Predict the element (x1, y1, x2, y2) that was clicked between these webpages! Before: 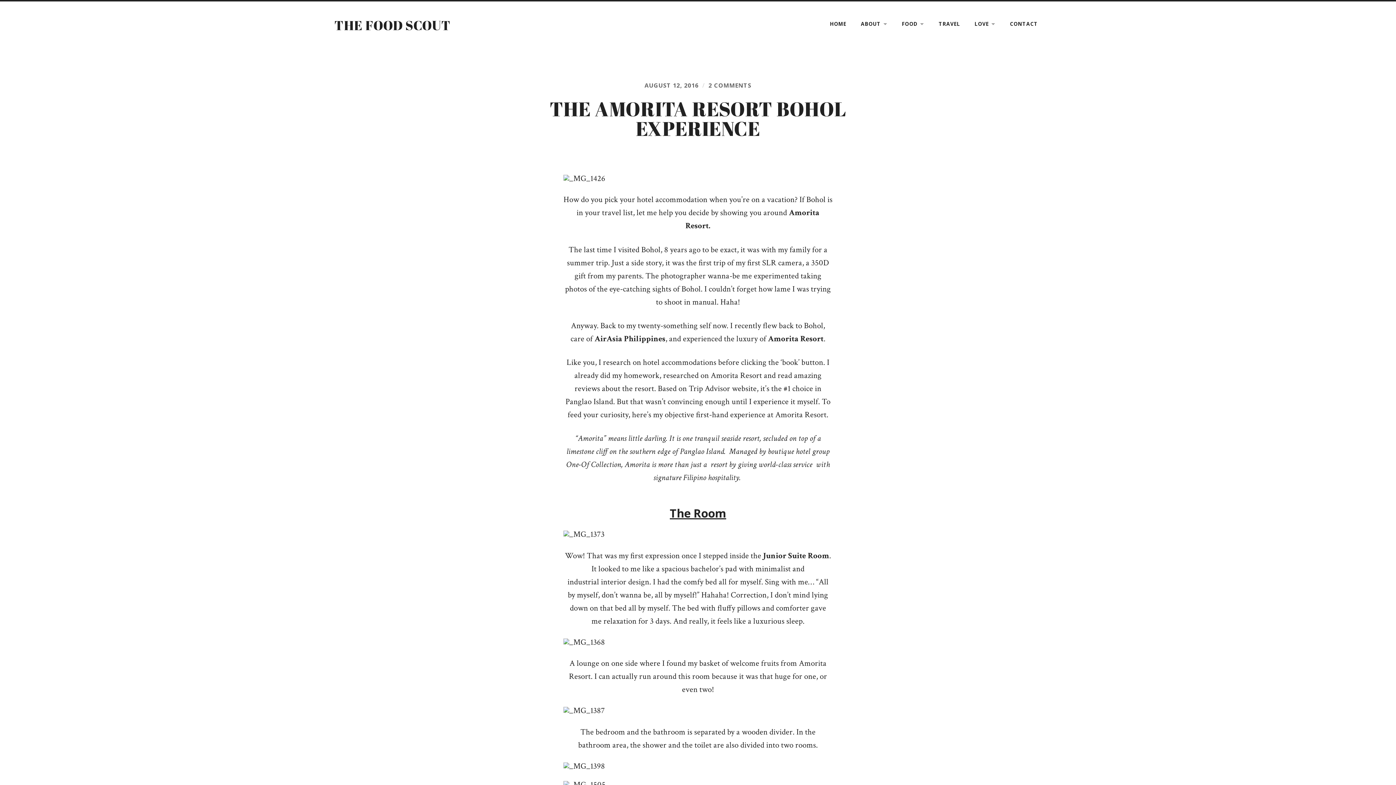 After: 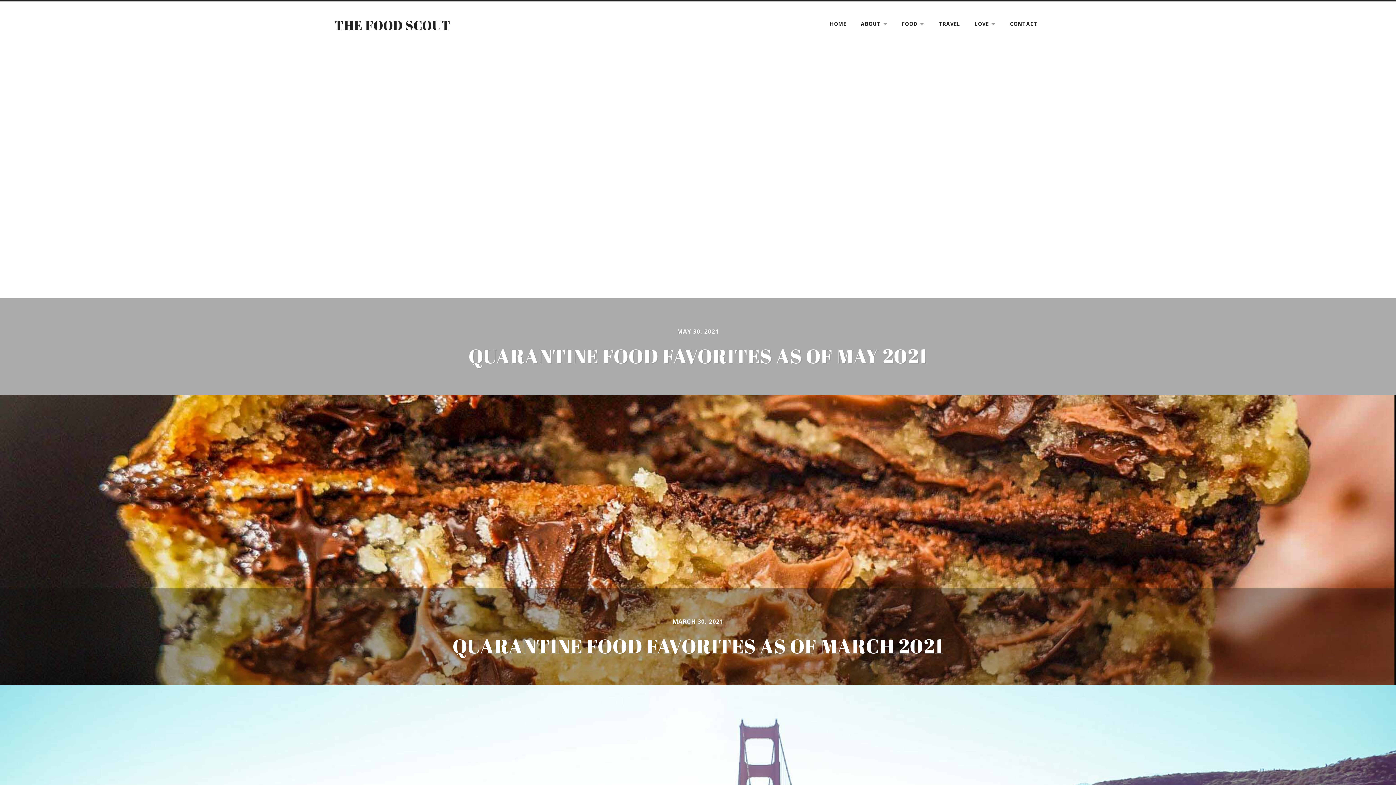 Action: label: THE FOOD SCOUT bbox: (334, 16, 450, 33)